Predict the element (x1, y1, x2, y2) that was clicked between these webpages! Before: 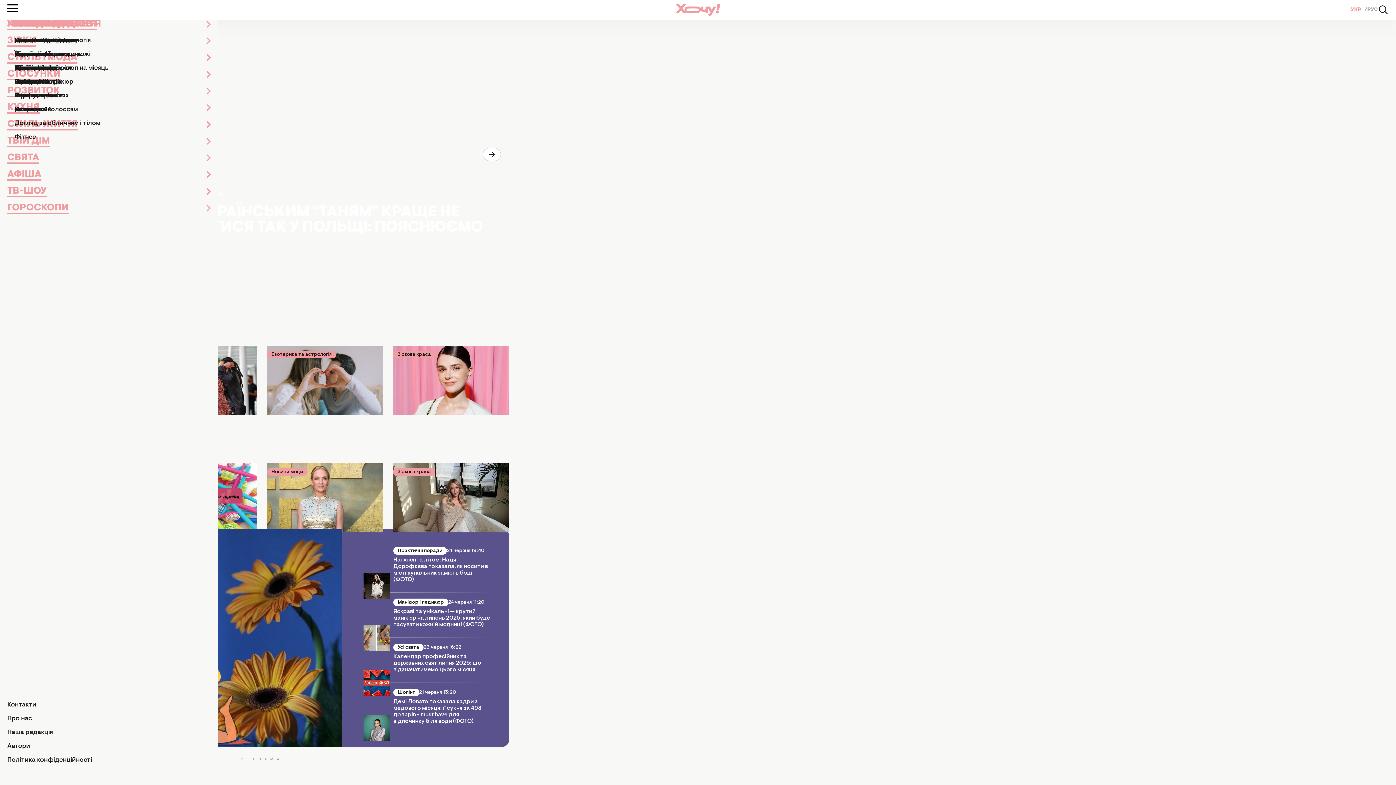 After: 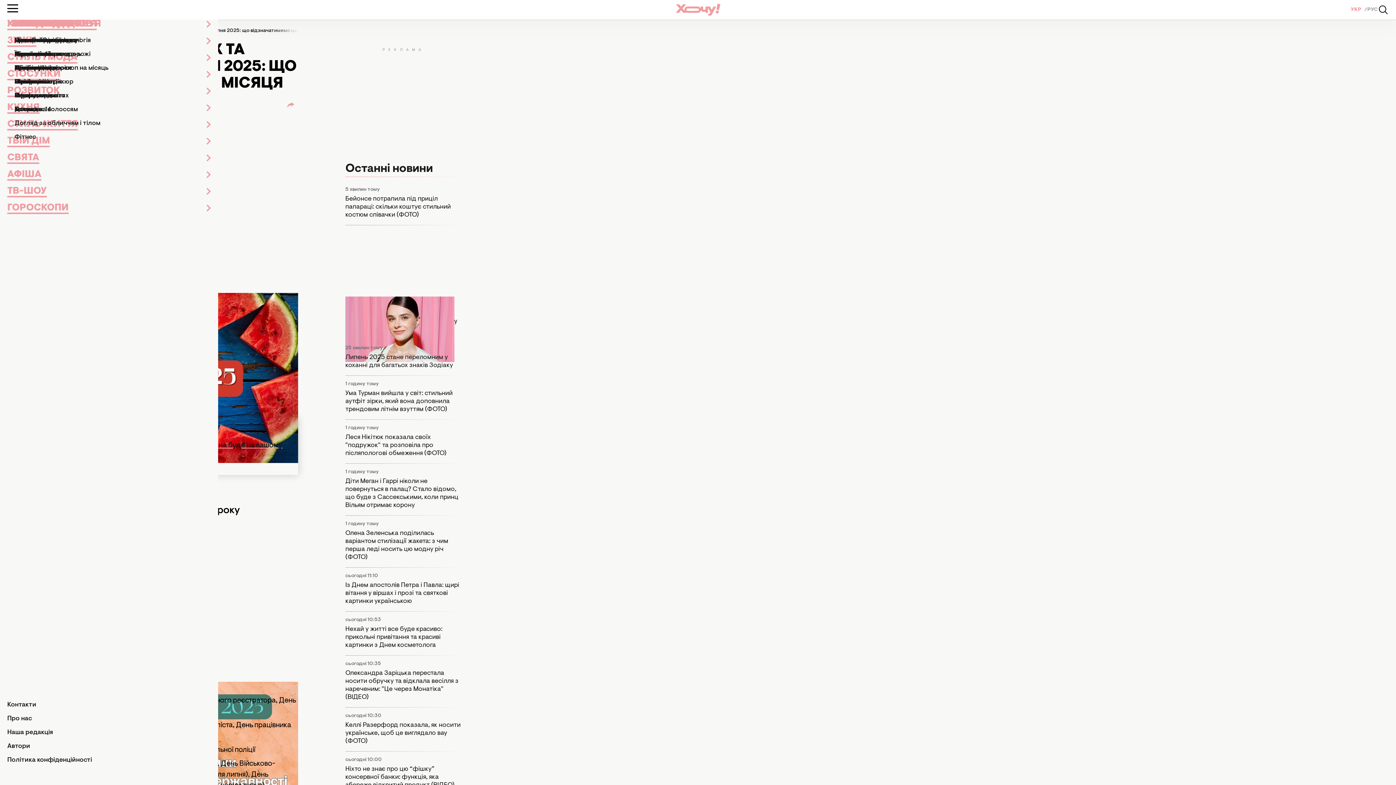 Action: label: Календар професійних та державних свят липня 2025: що відзначатимемо цього місяця bbox: (393, 653, 490, 673)